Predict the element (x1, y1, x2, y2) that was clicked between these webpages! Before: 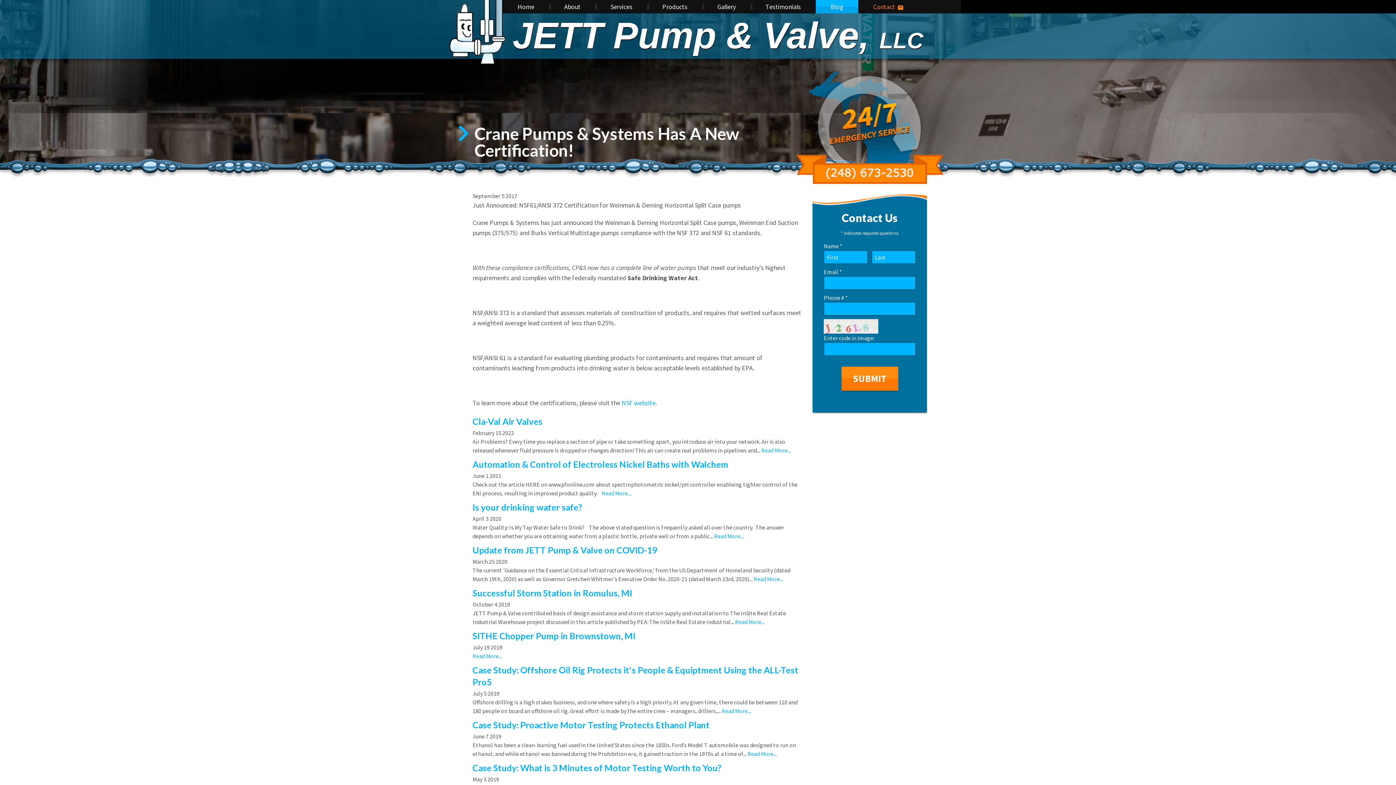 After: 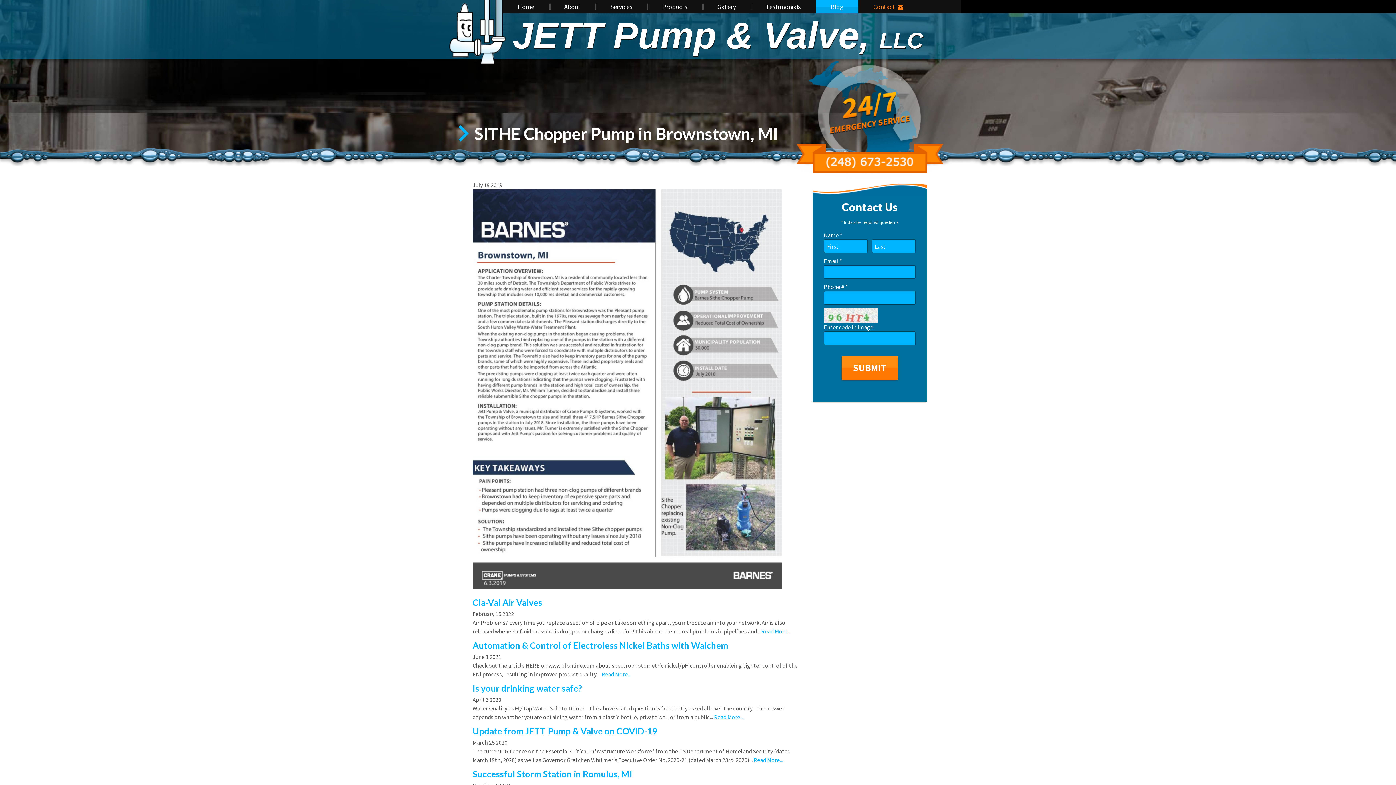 Action: bbox: (472, 652, 506, 660) label: Read More...